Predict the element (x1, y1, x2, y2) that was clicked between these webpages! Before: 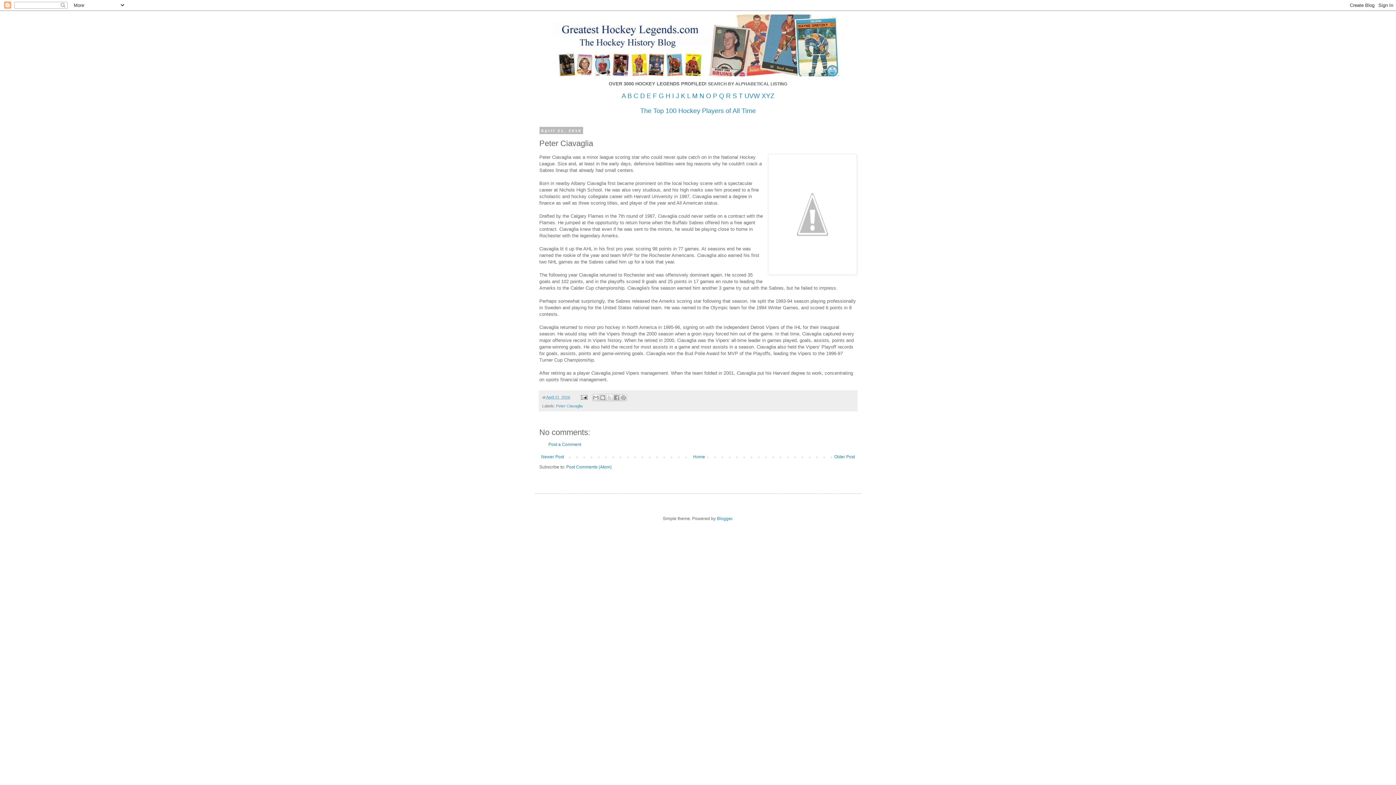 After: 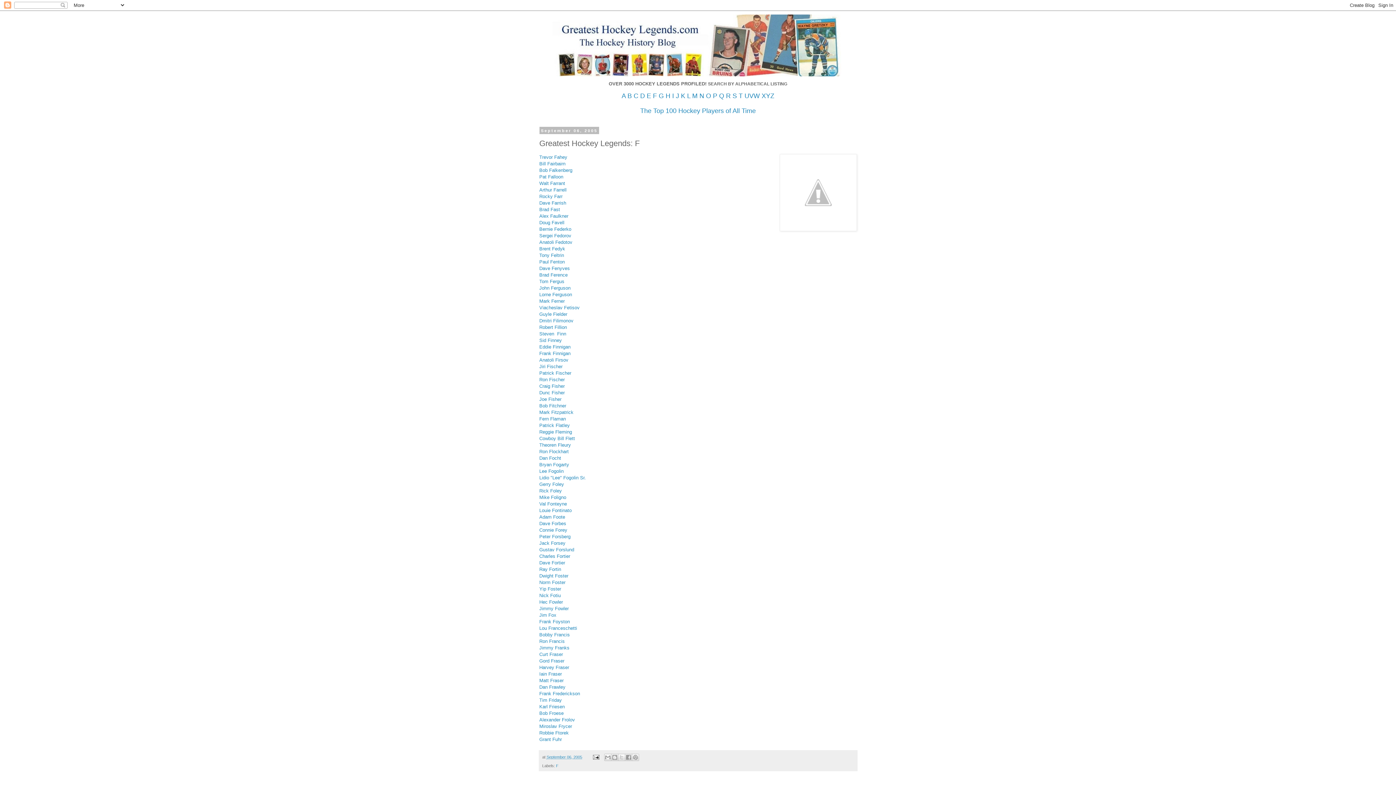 Action: bbox: (653, 92, 657, 99) label: F